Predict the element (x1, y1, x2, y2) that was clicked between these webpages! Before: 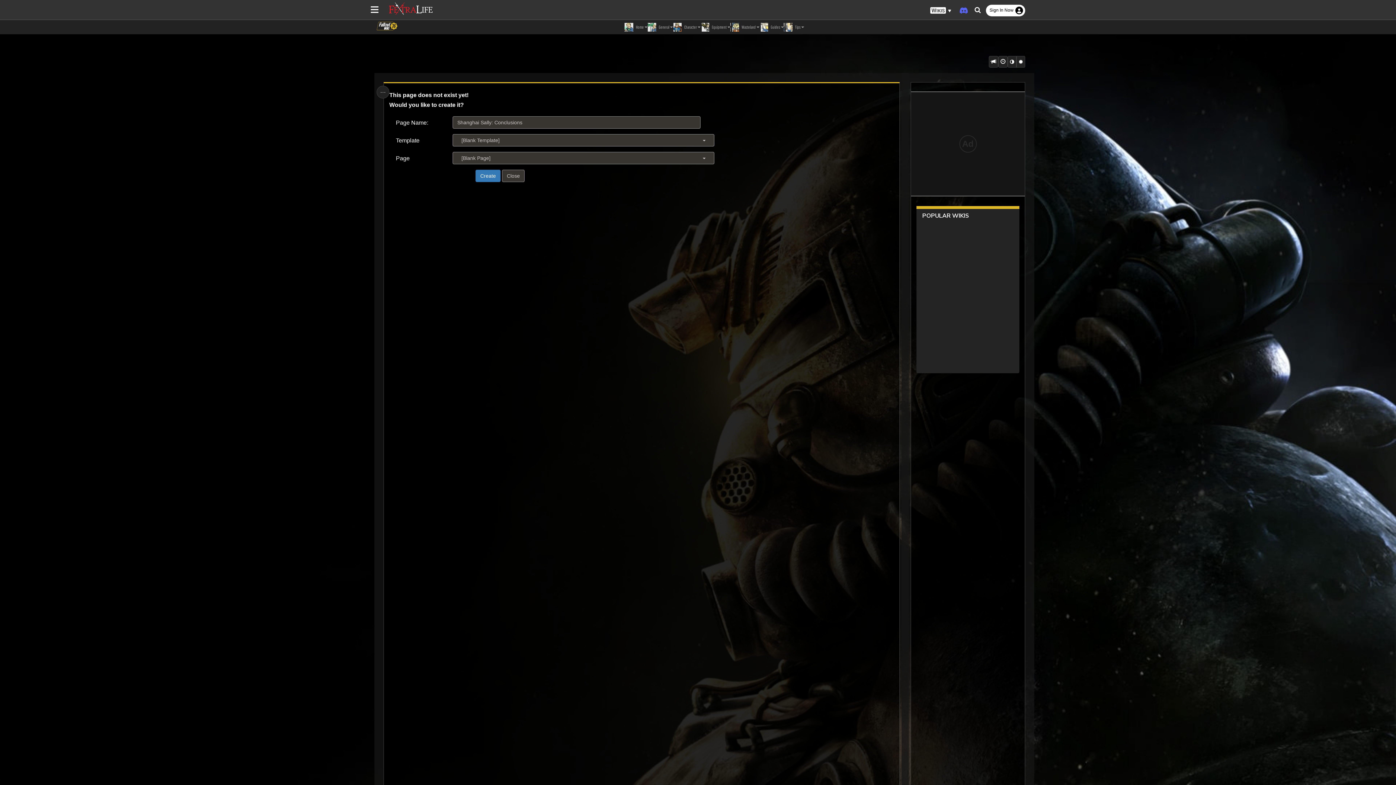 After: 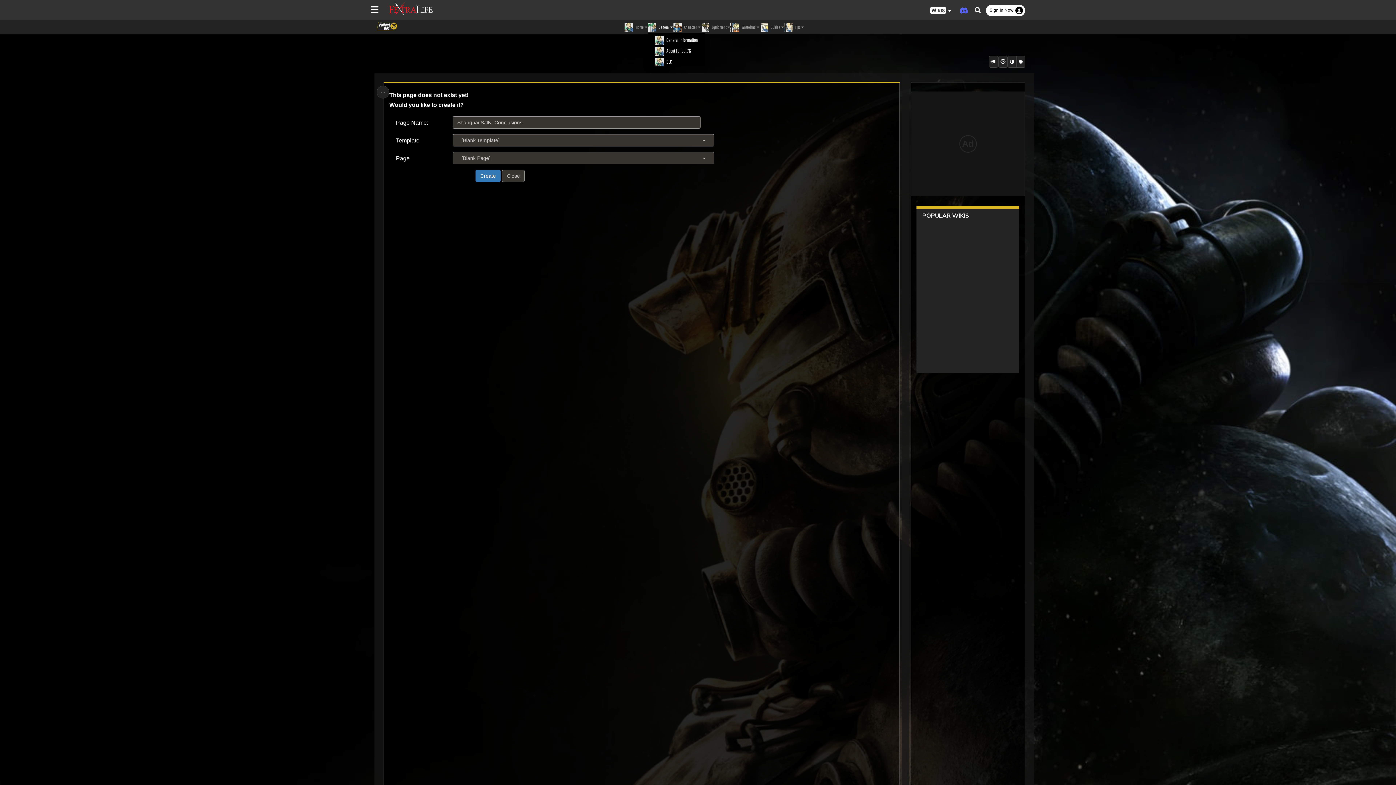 Action: bbox: (647, 21, 673, 32) label:  General